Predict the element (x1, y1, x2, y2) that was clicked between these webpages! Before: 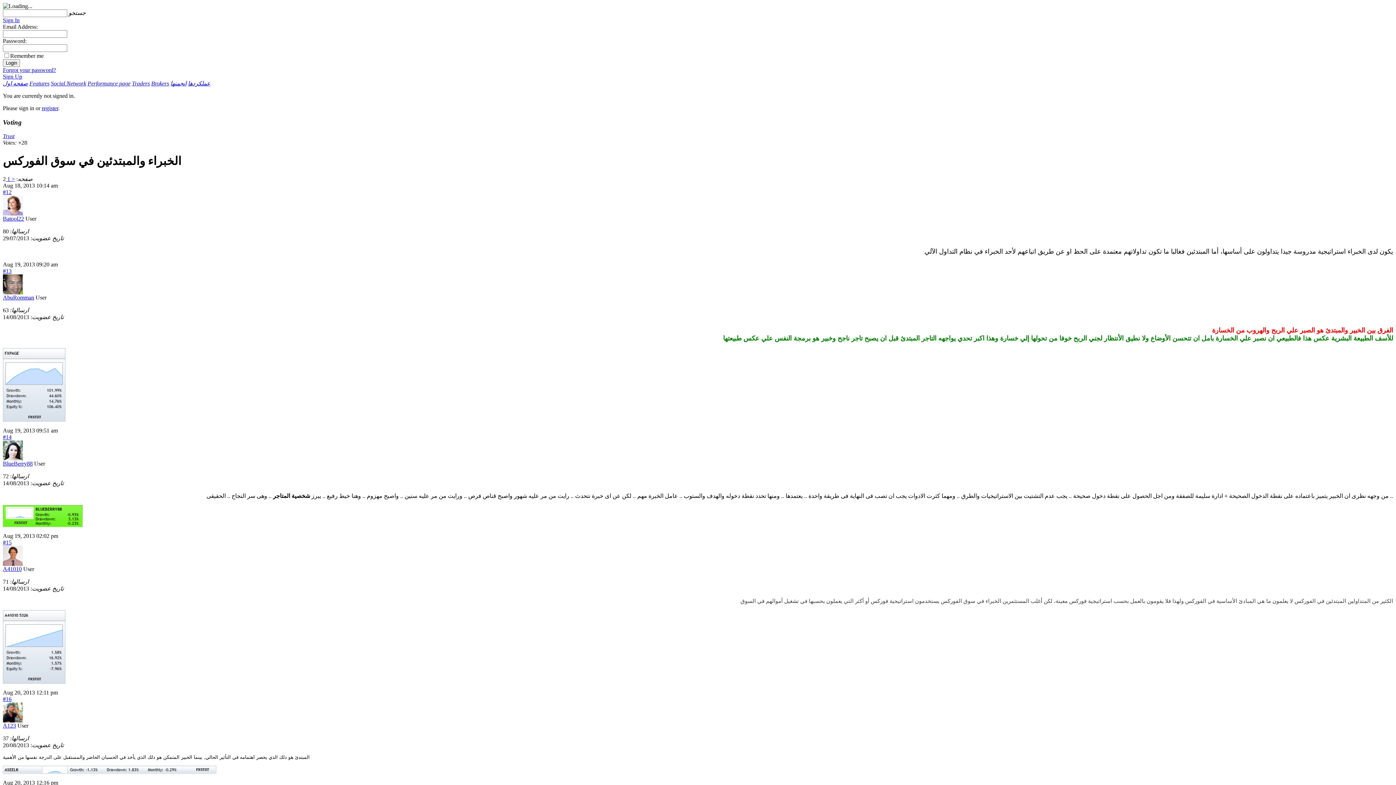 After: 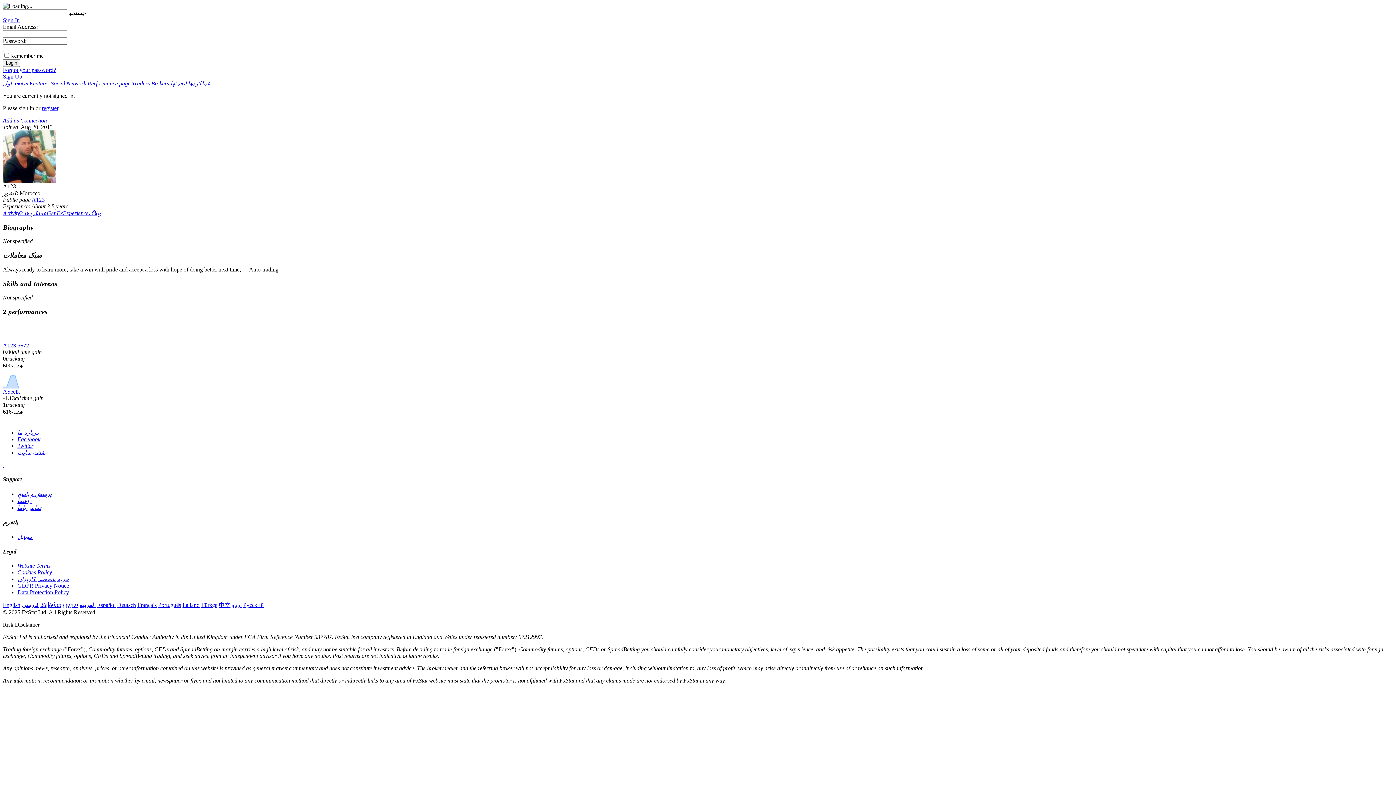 Action: bbox: (2, 723, 16, 729) label: A123